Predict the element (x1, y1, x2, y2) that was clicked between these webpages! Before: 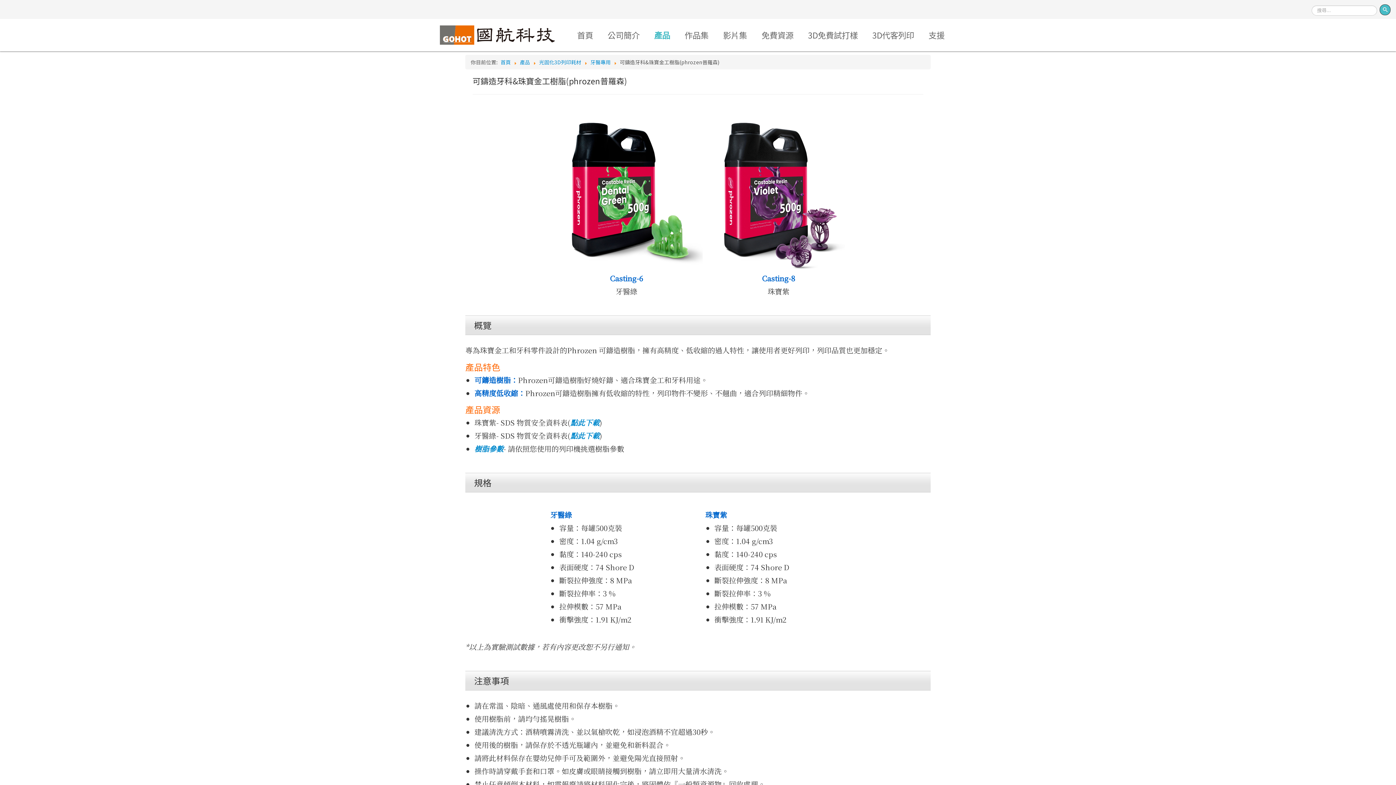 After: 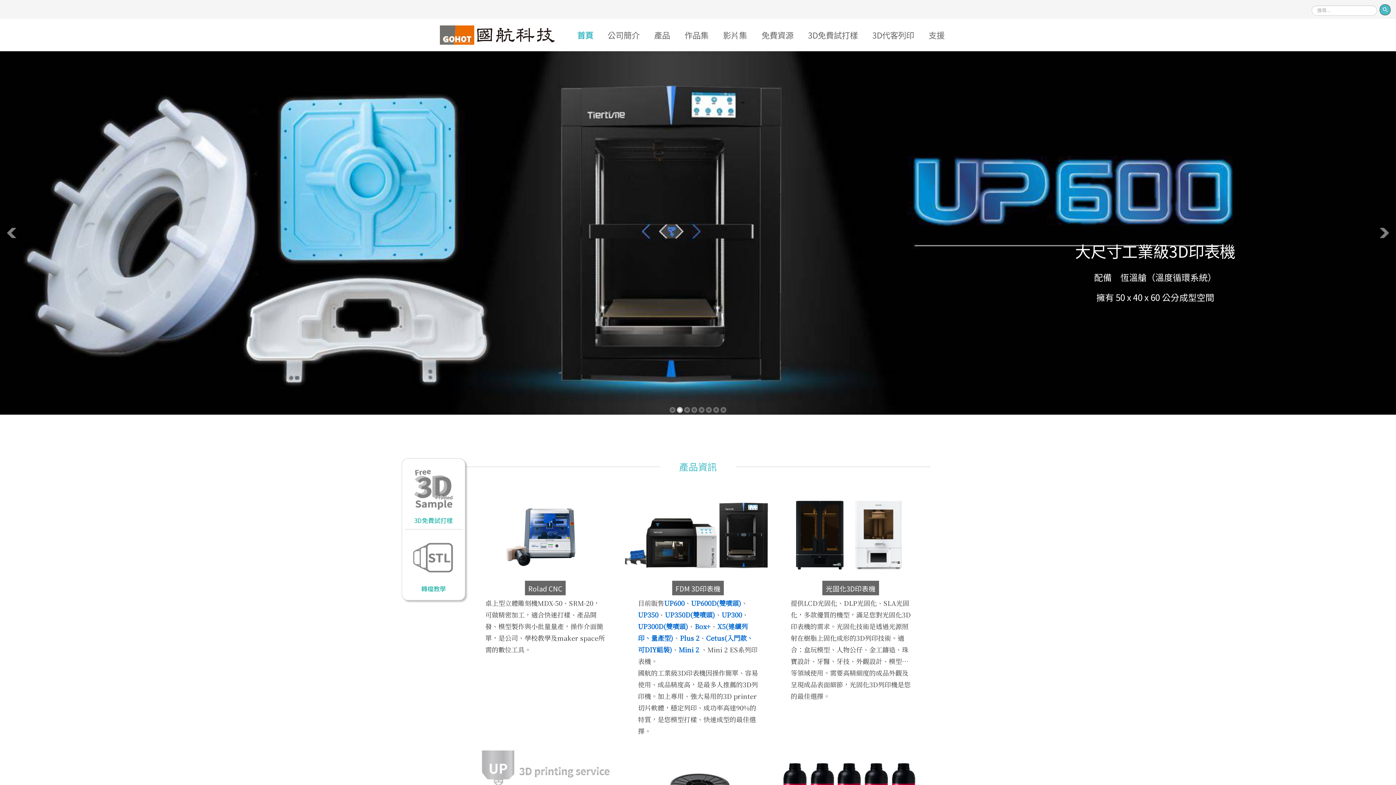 Action: label: 首頁 bbox: (570, 18, 599, 51)